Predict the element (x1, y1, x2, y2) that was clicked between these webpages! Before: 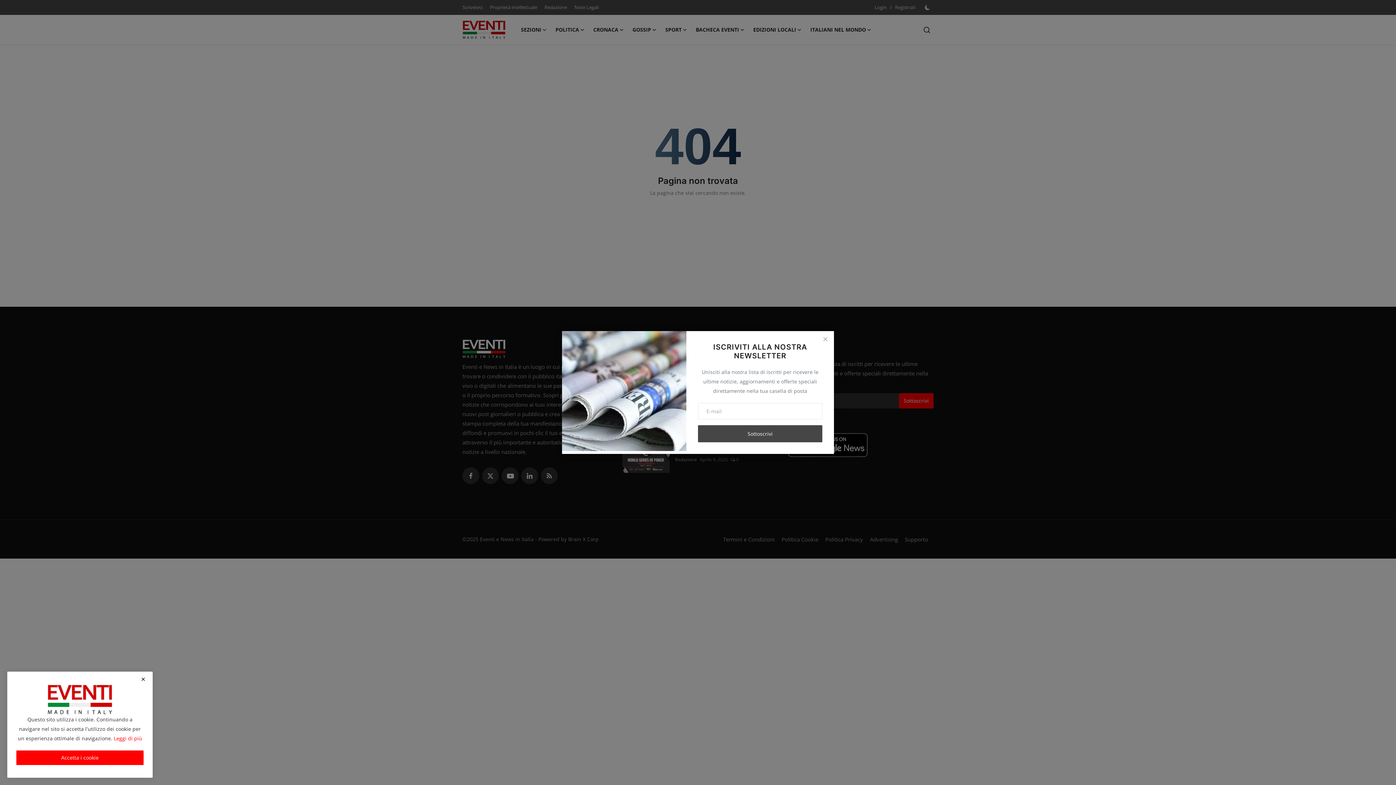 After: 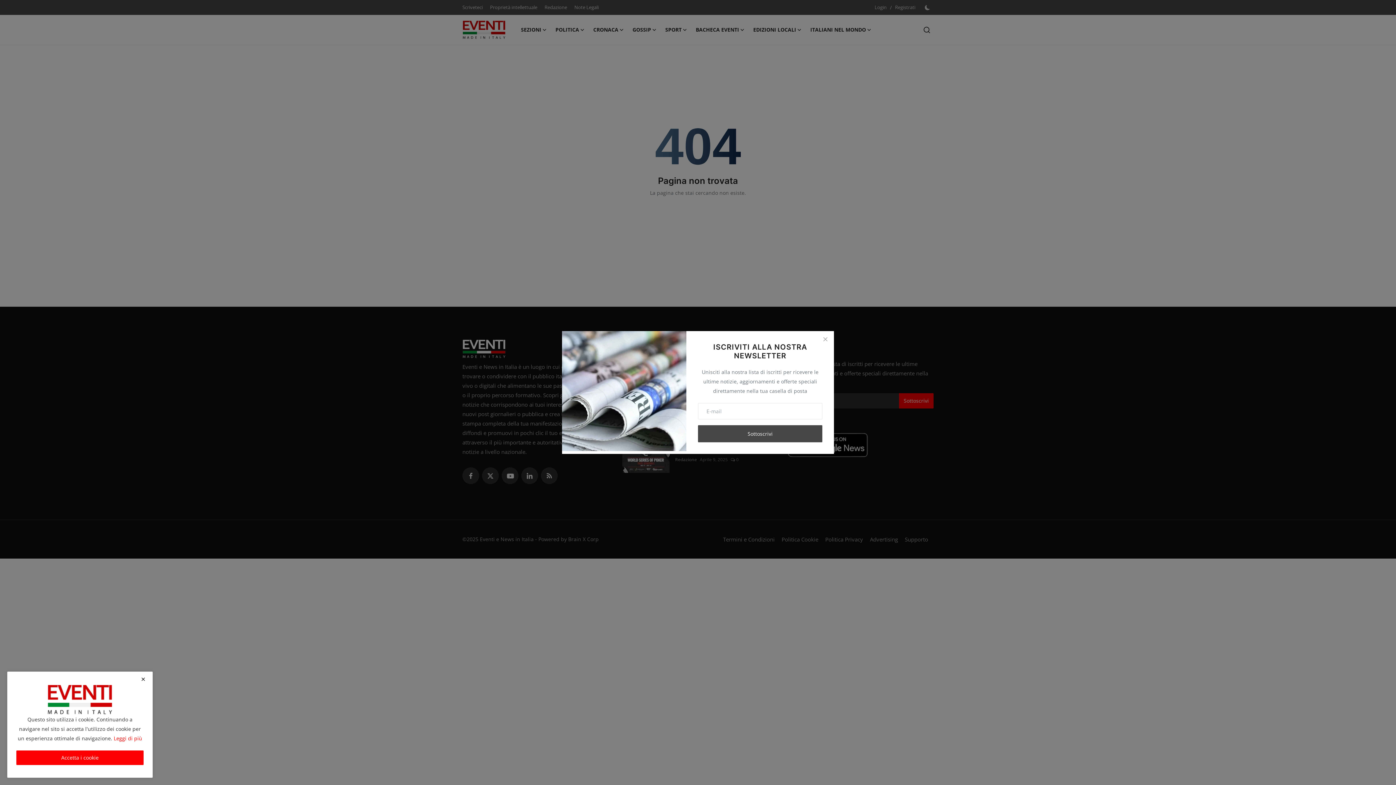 Action: label: Leggi di più bbox: (113, 735, 142, 742)